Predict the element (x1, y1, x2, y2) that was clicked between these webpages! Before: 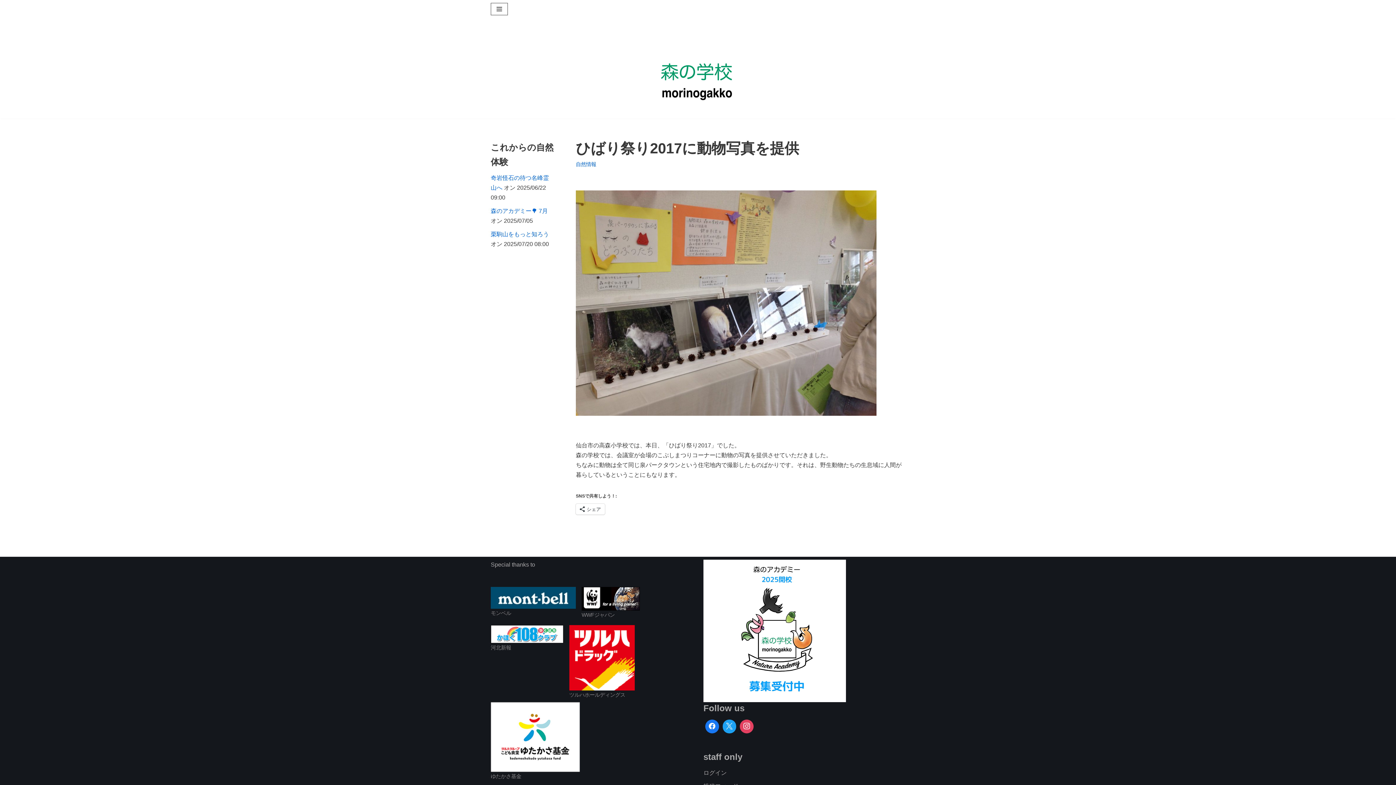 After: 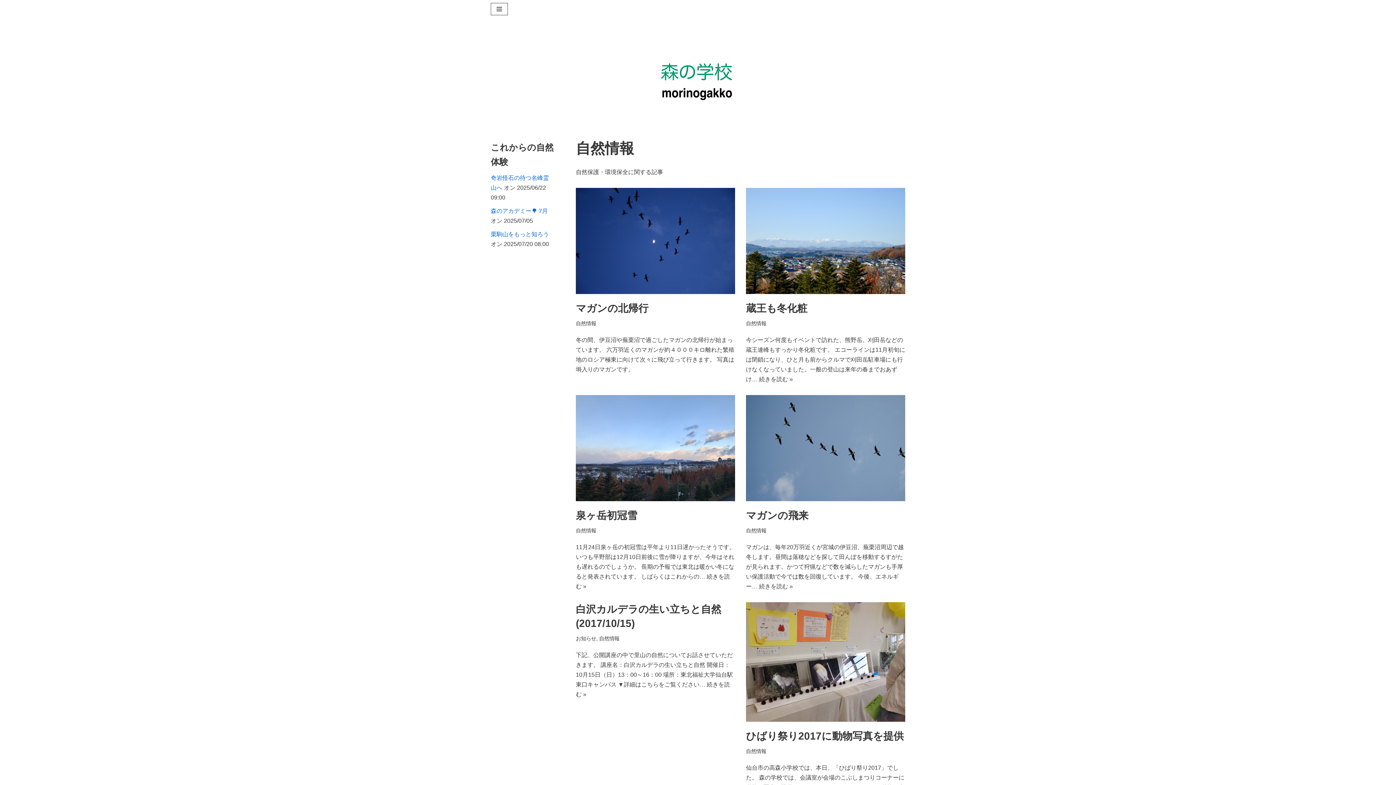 Action: bbox: (576, 161, 596, 167) label: 自然情報